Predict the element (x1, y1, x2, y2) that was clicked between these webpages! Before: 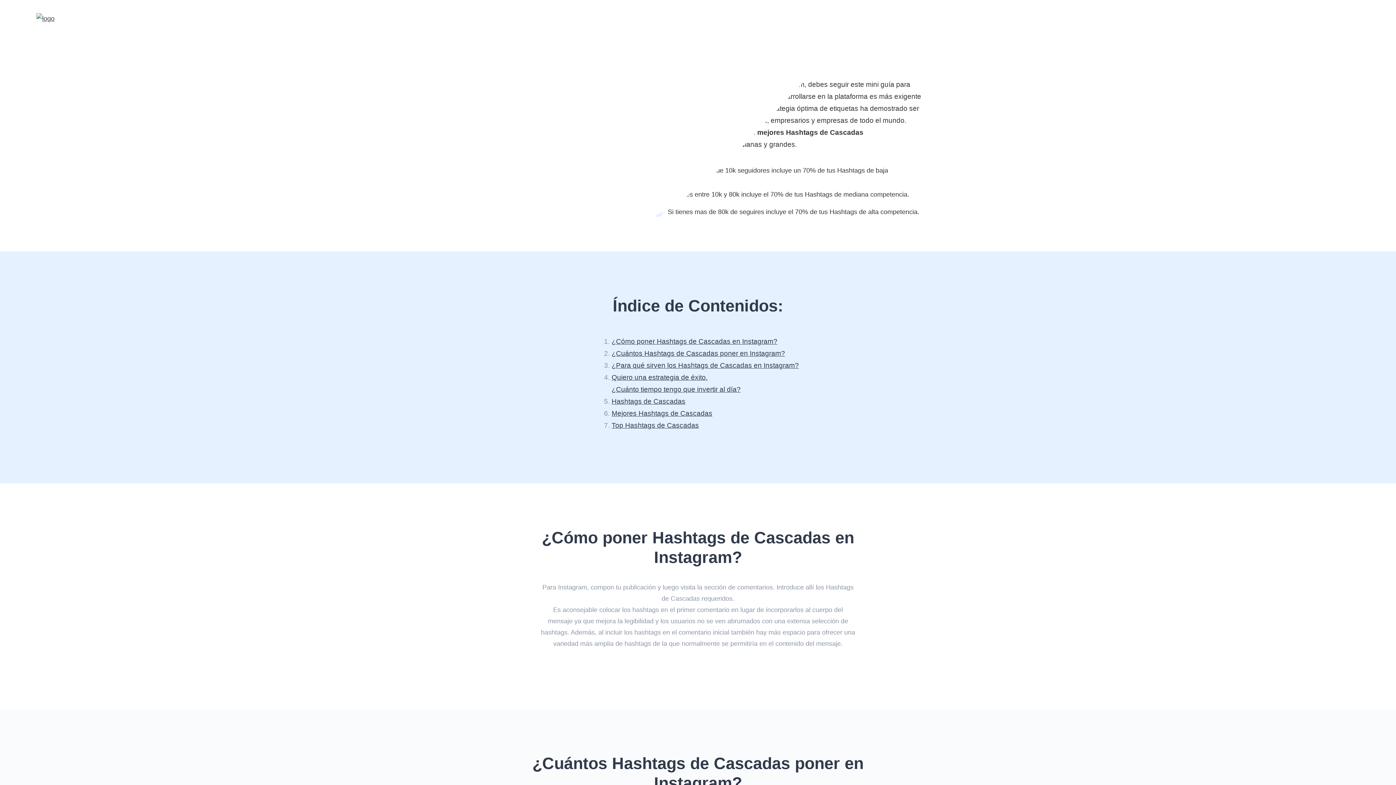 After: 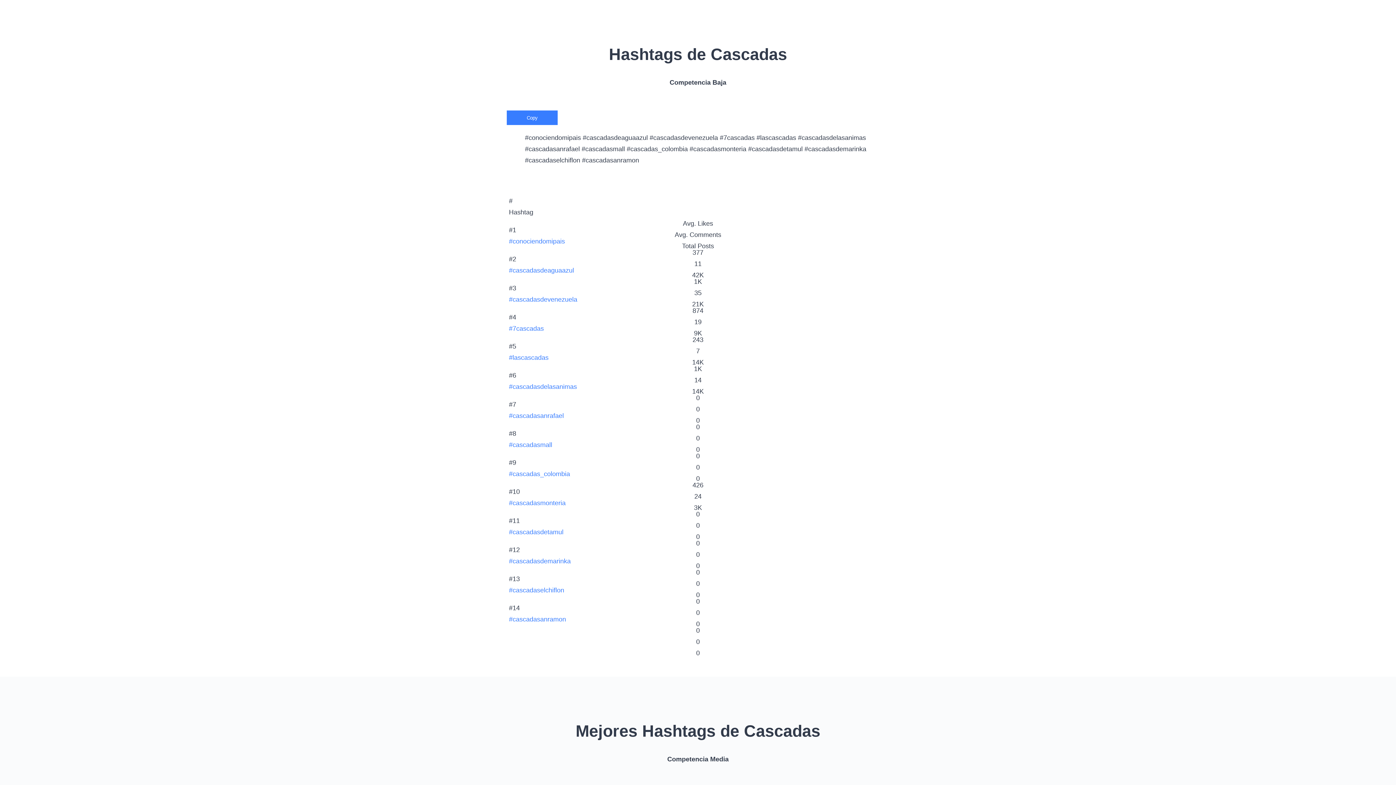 Action: label: Hashtags de Cascadas bbox: (611, 397, 685, 405)